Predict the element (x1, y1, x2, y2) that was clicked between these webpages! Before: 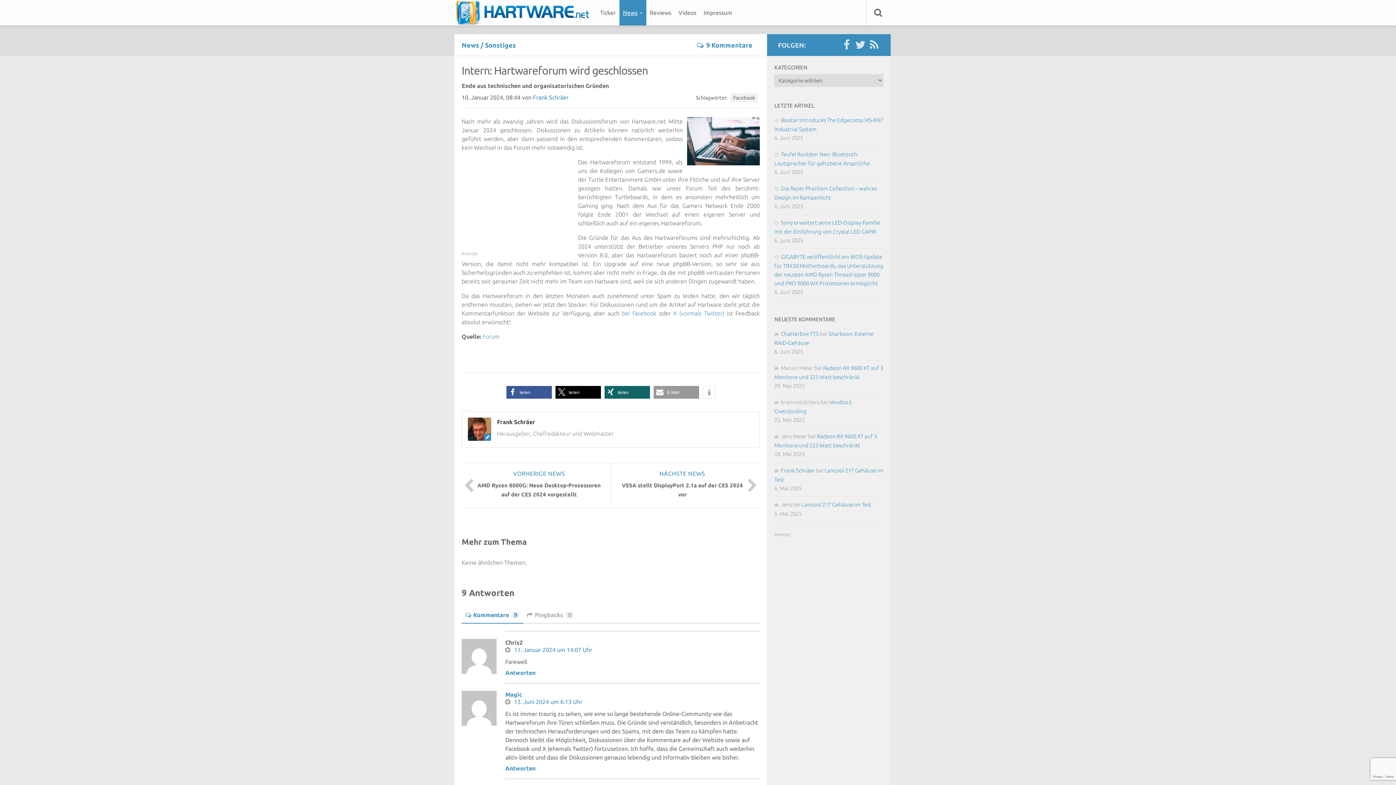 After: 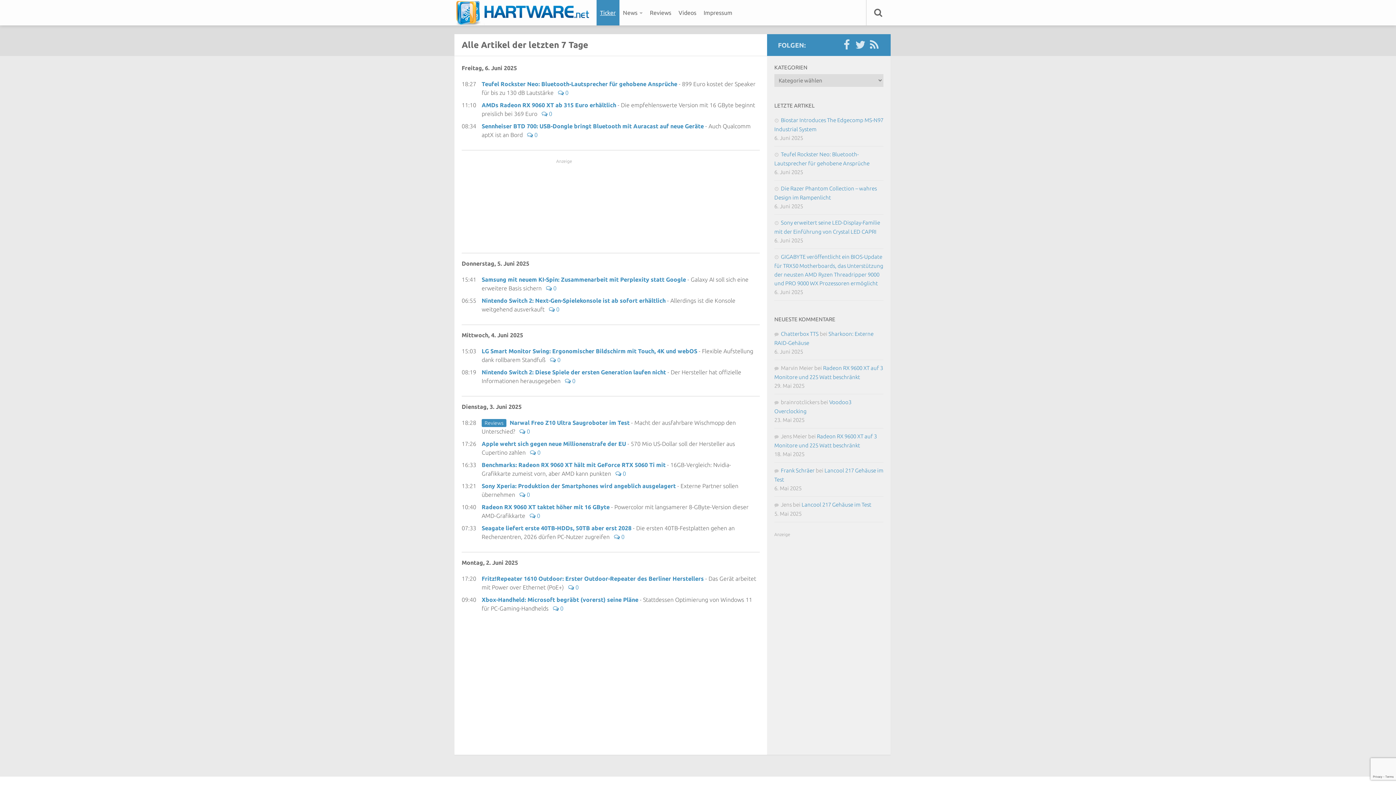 Action: label: Ticker bbox: (596, 0, 619, 25)